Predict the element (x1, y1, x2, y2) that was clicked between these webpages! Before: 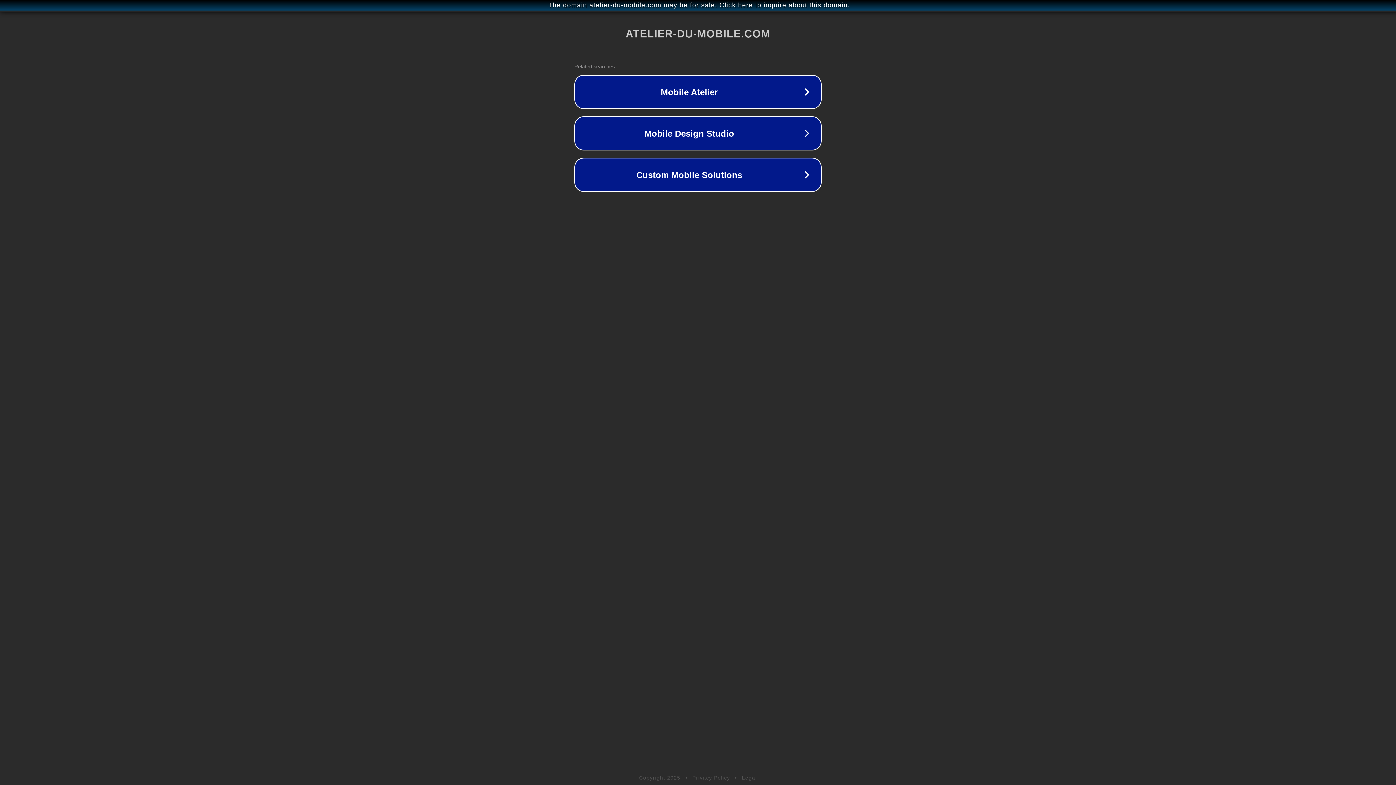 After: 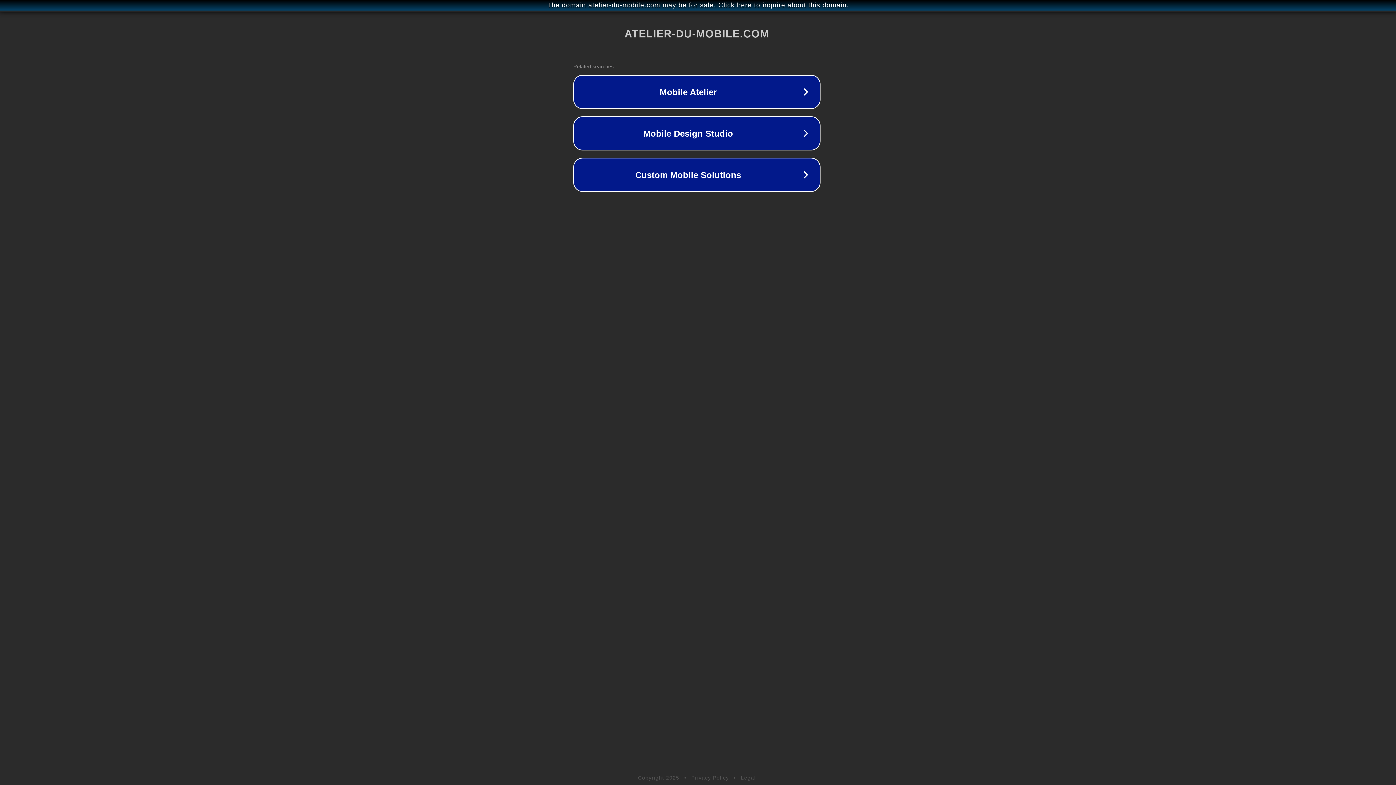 Action: bbox: (1, 1, 1397, 9) label: The domain atelier-du-mobile.com may be for sale. Click here to inquire about this domain.